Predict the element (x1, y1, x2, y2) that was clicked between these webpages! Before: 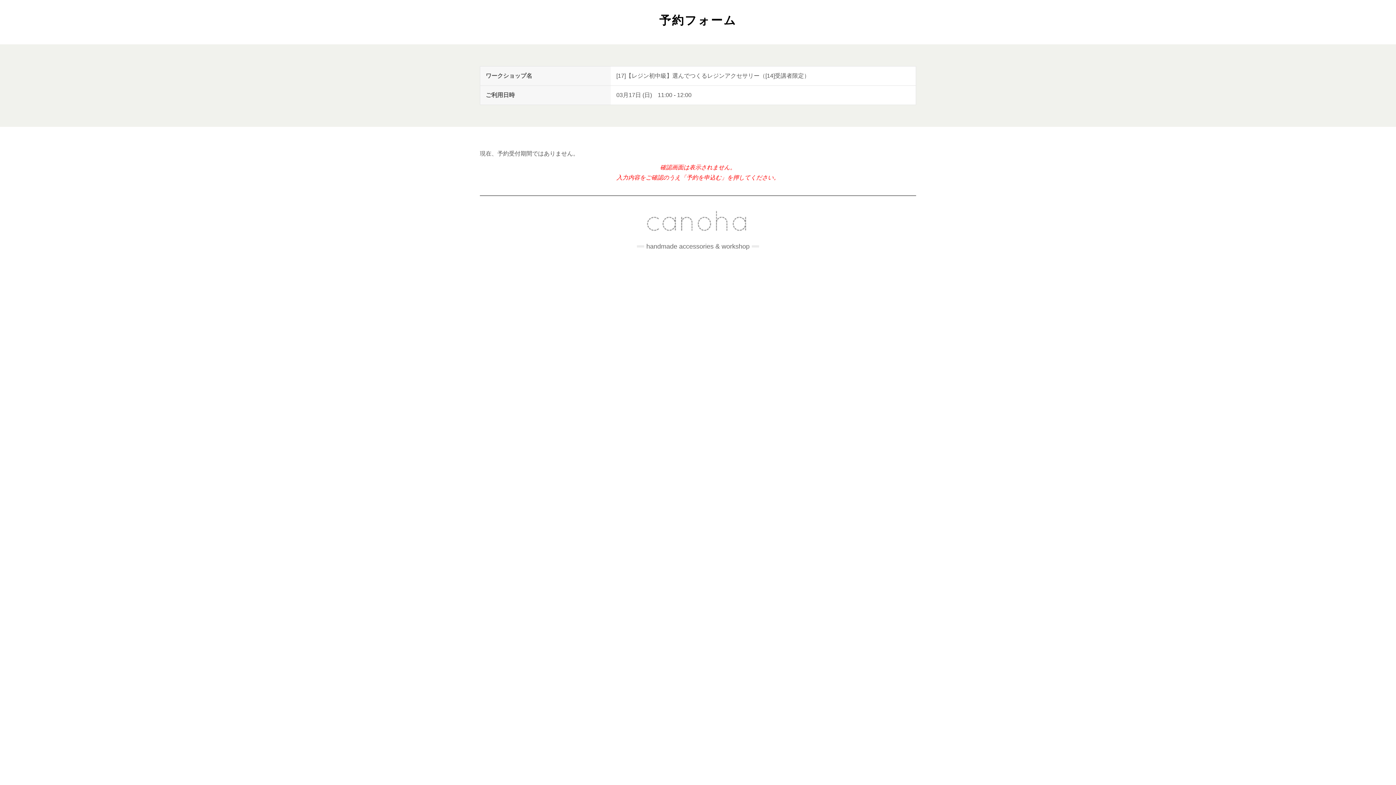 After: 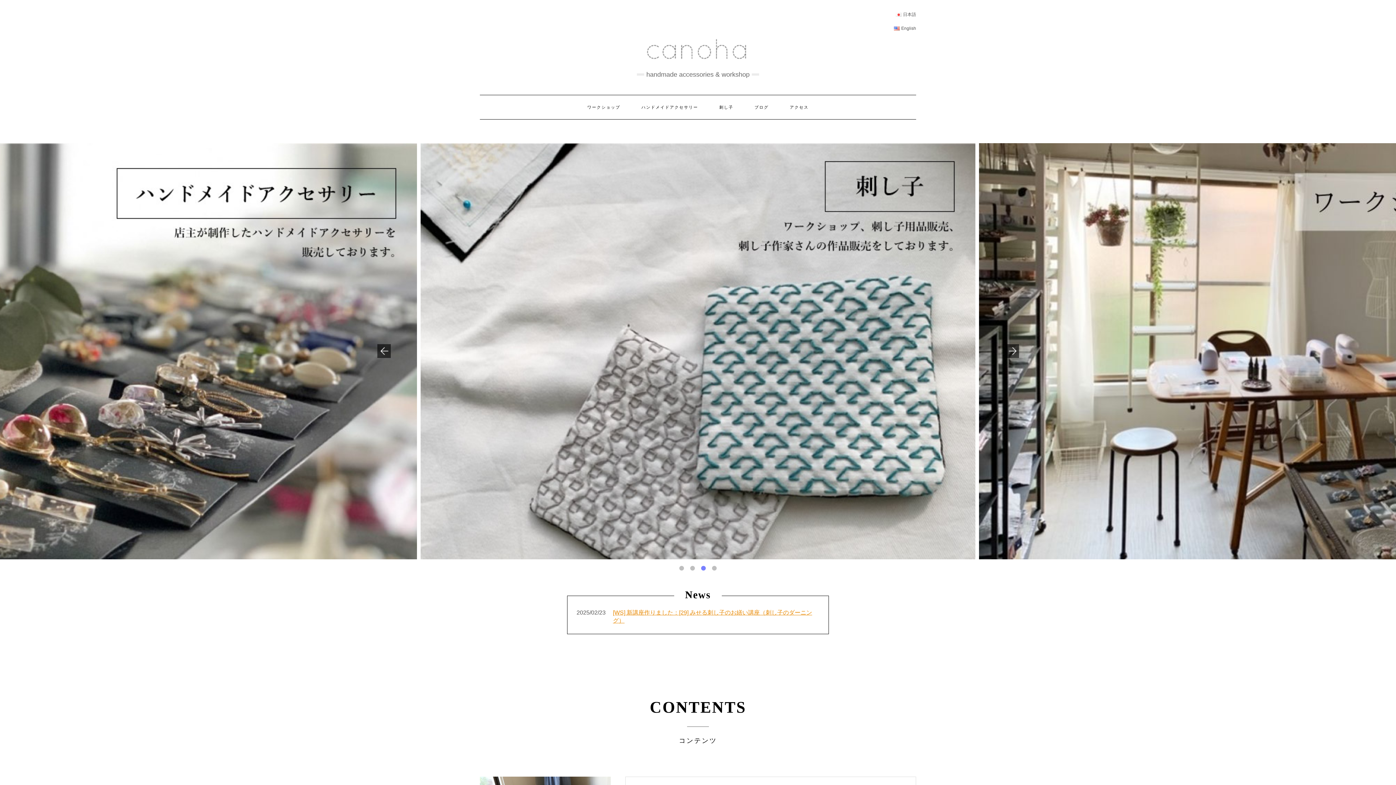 Action: bbox: (643, 218, 752, 224)